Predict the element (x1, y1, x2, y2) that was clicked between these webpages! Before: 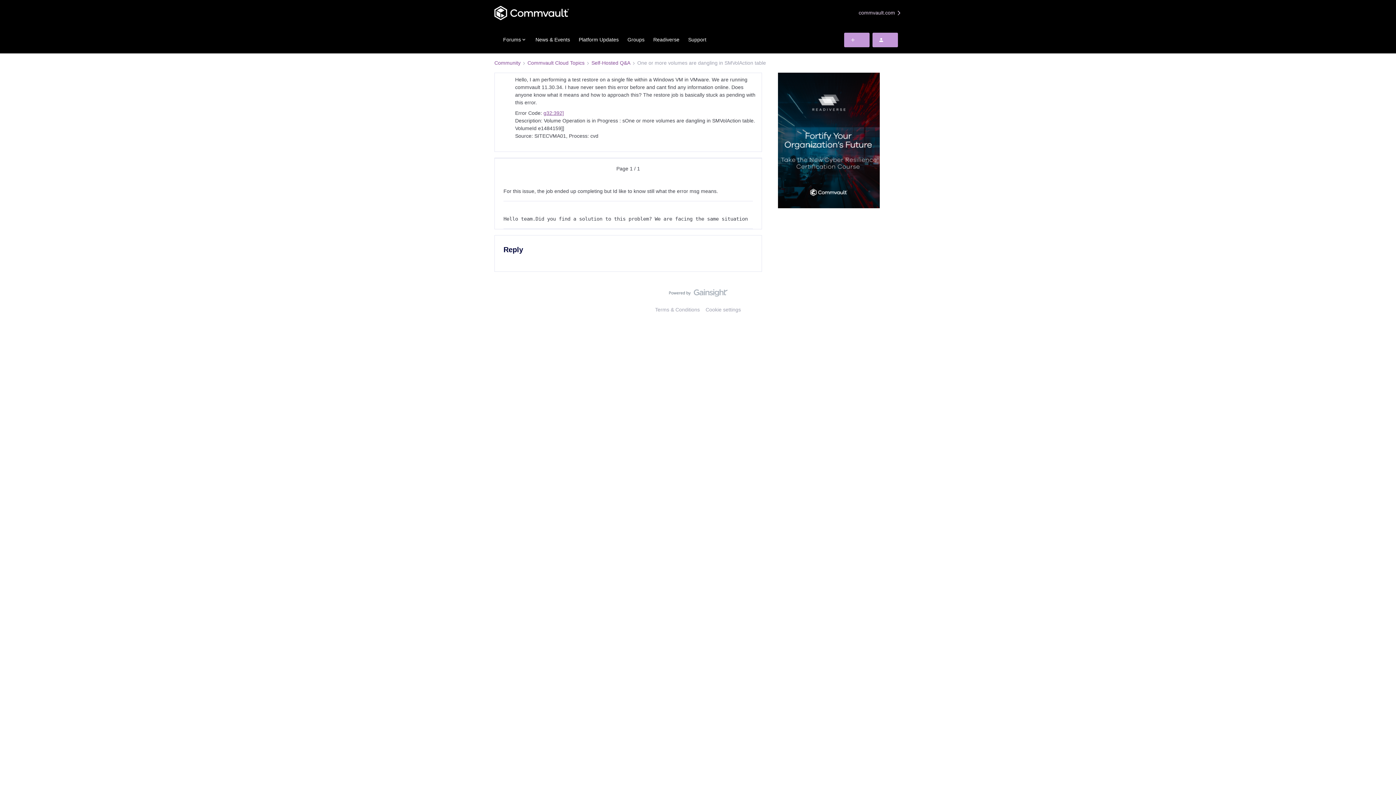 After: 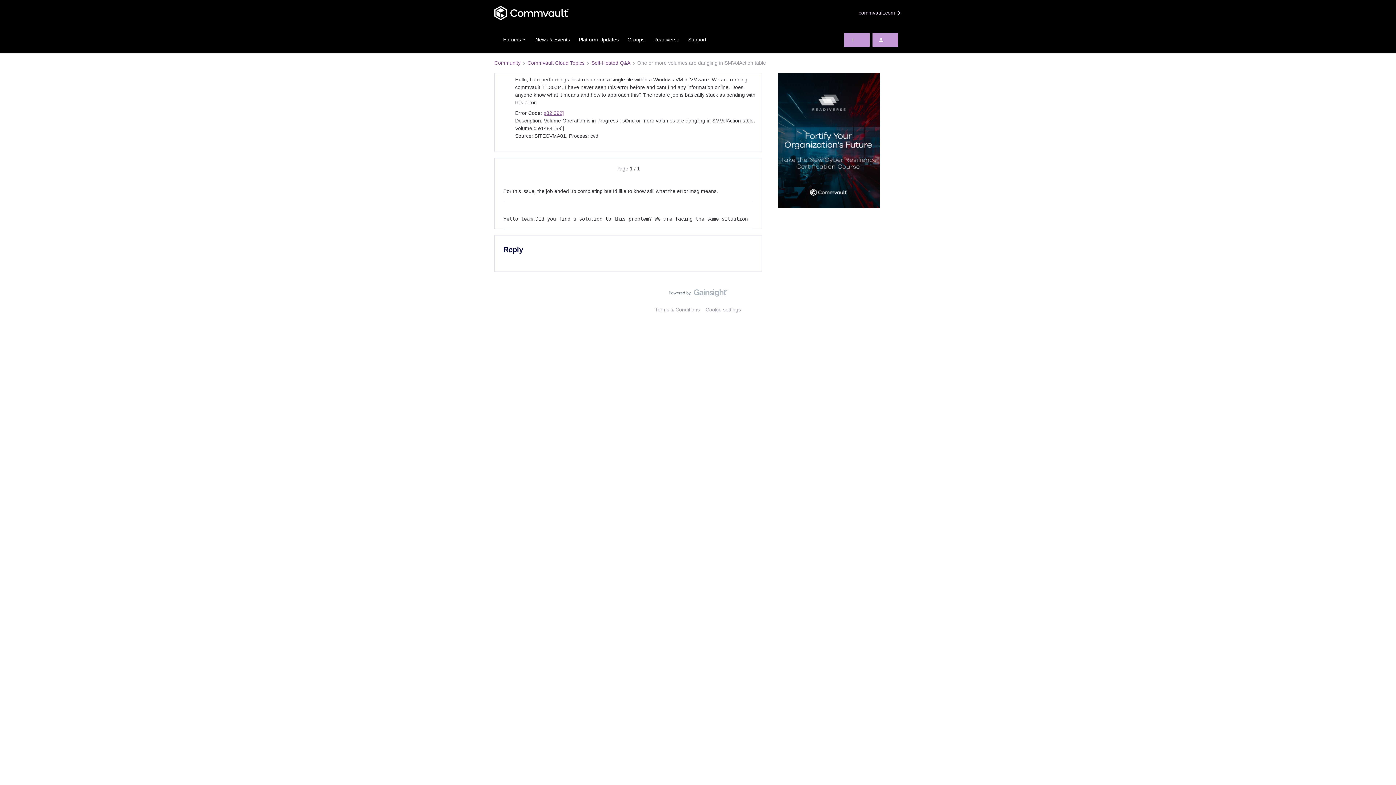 Action: bbox: (653, 36, 679, 43) label: Readiverse